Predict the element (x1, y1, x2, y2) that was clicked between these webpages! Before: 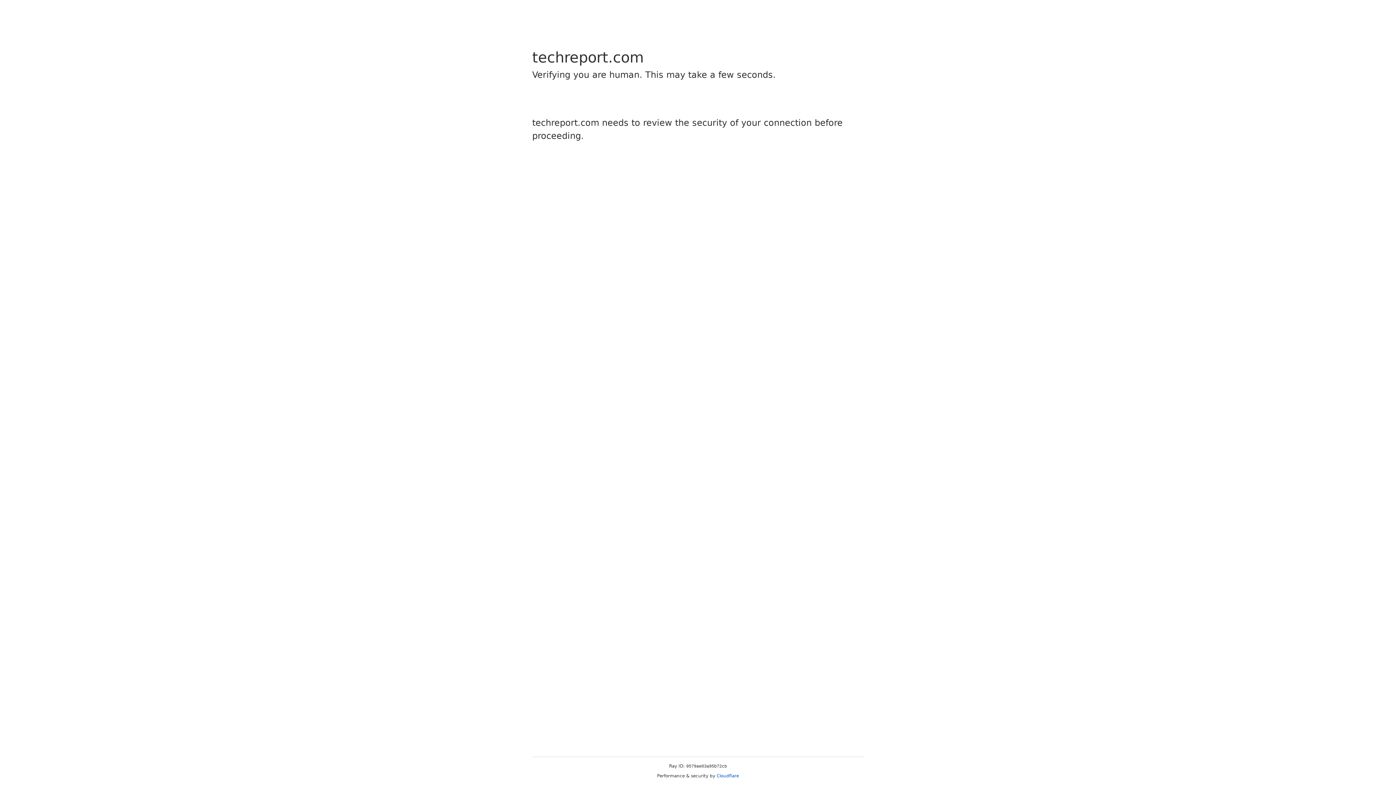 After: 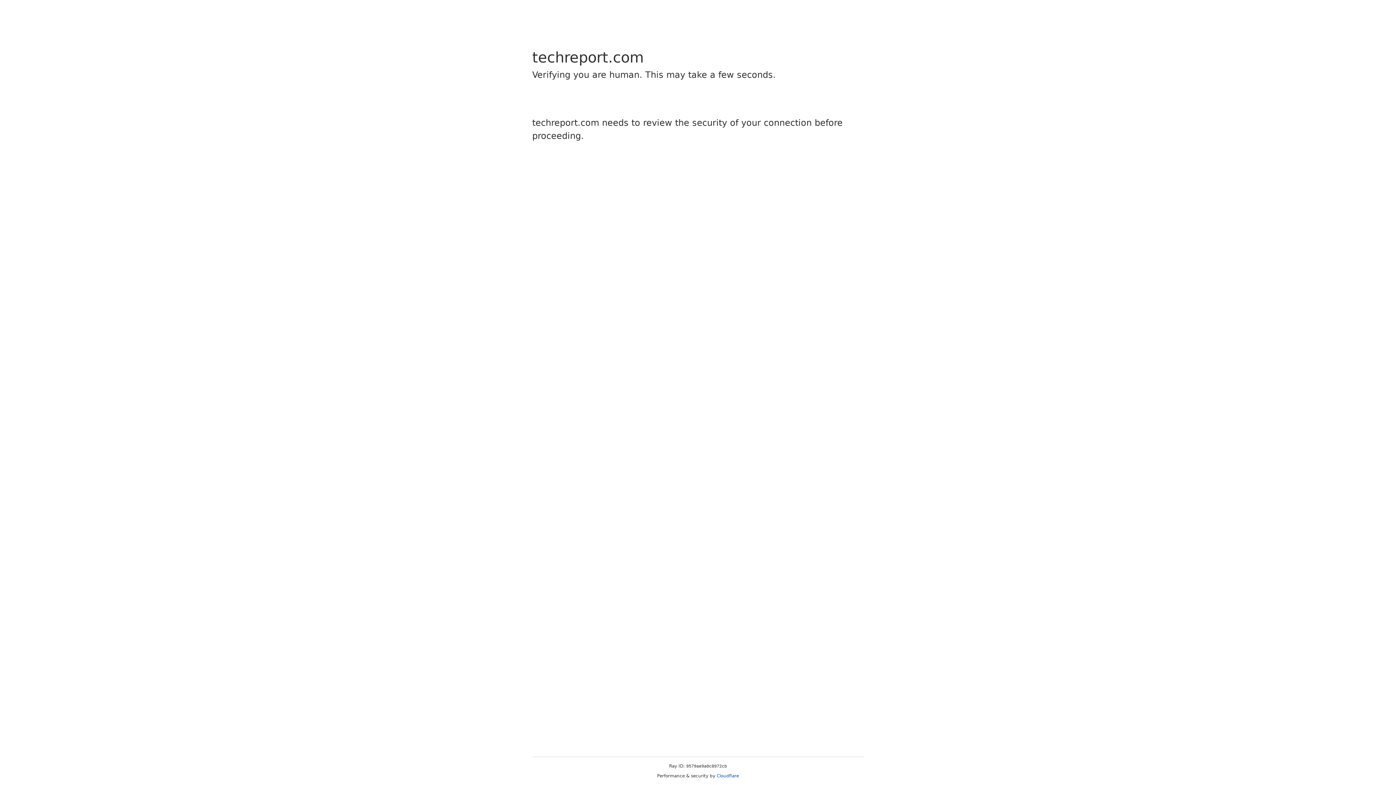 Action: bbox: (716, 773, 739, 778) label: Cloudflare